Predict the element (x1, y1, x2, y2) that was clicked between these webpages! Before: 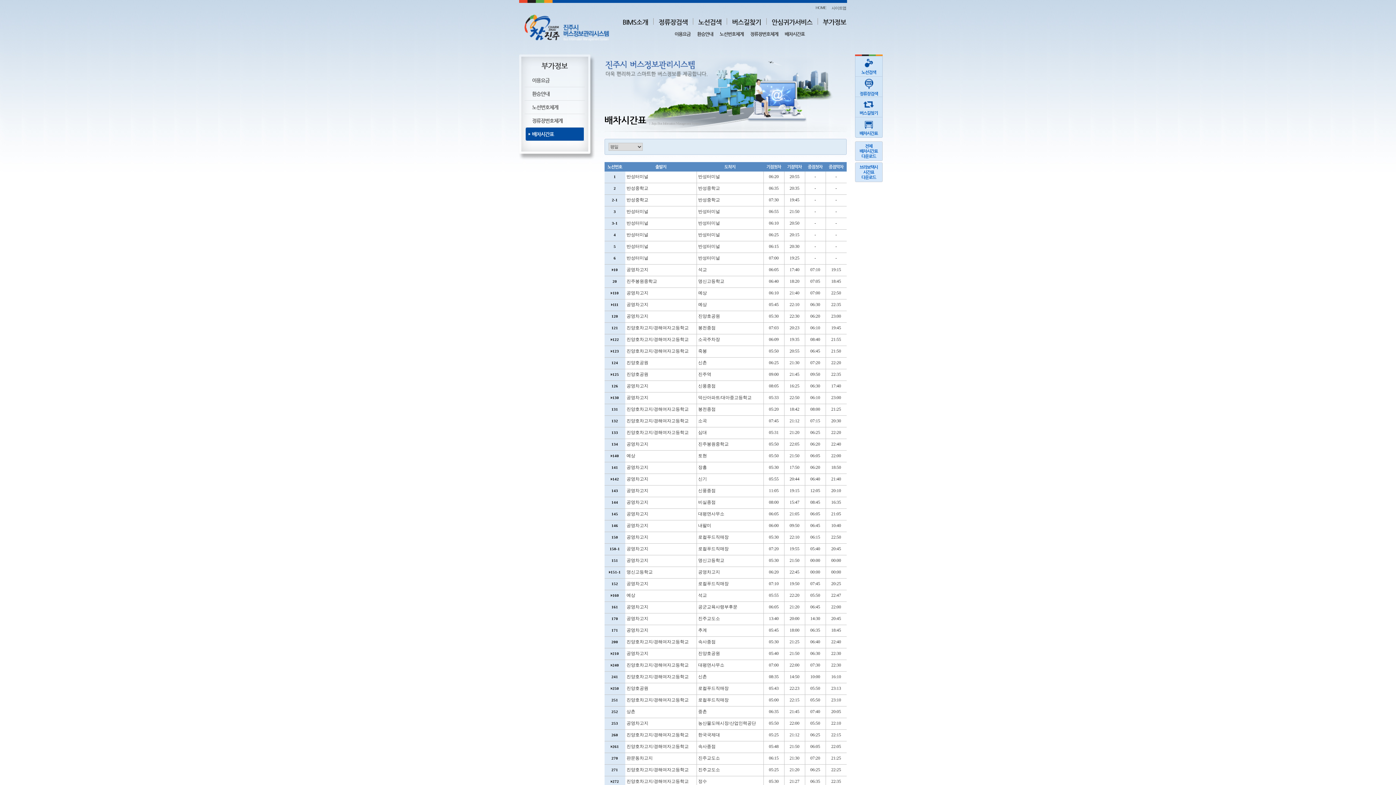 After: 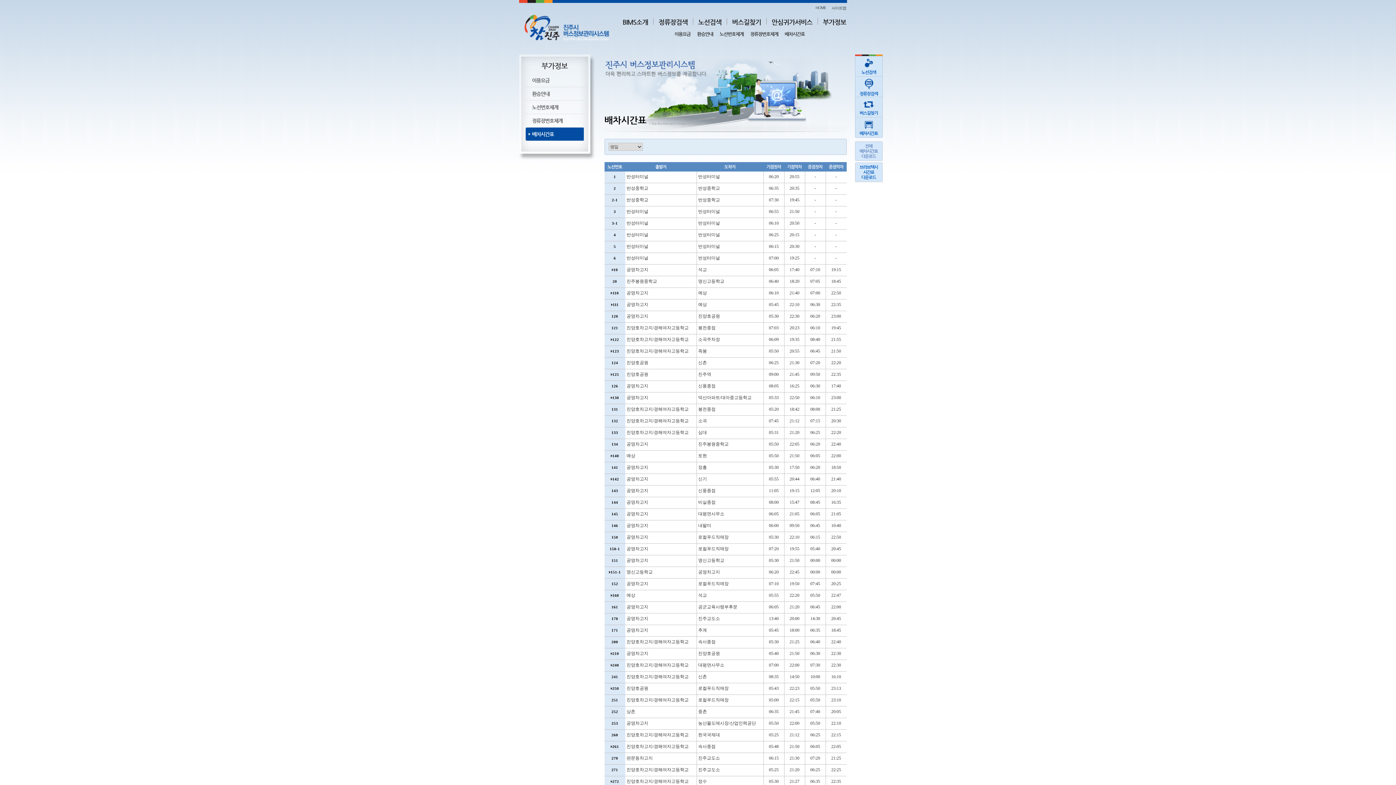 Action: label: 전체
배차시간표
다운로드 bbox: (859, 143, 878, 158)